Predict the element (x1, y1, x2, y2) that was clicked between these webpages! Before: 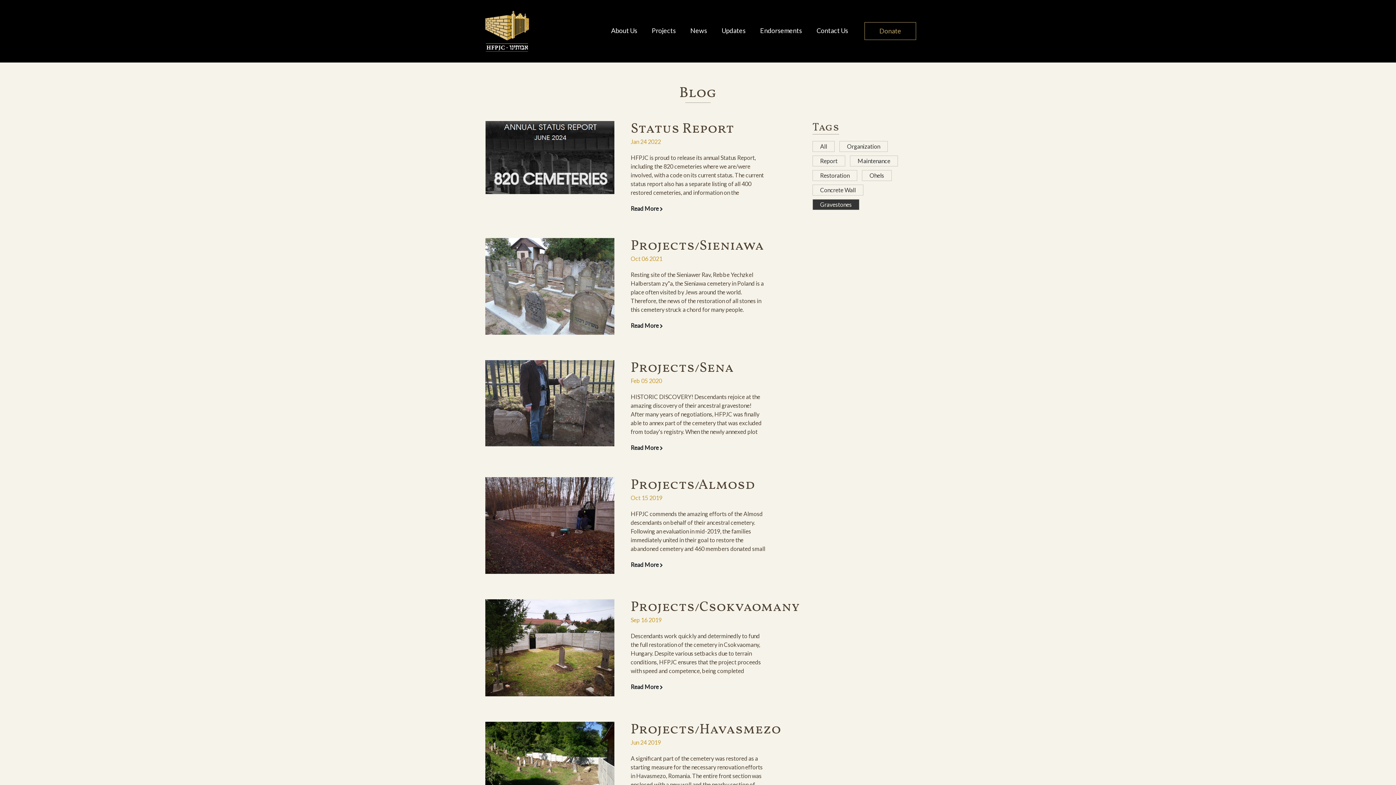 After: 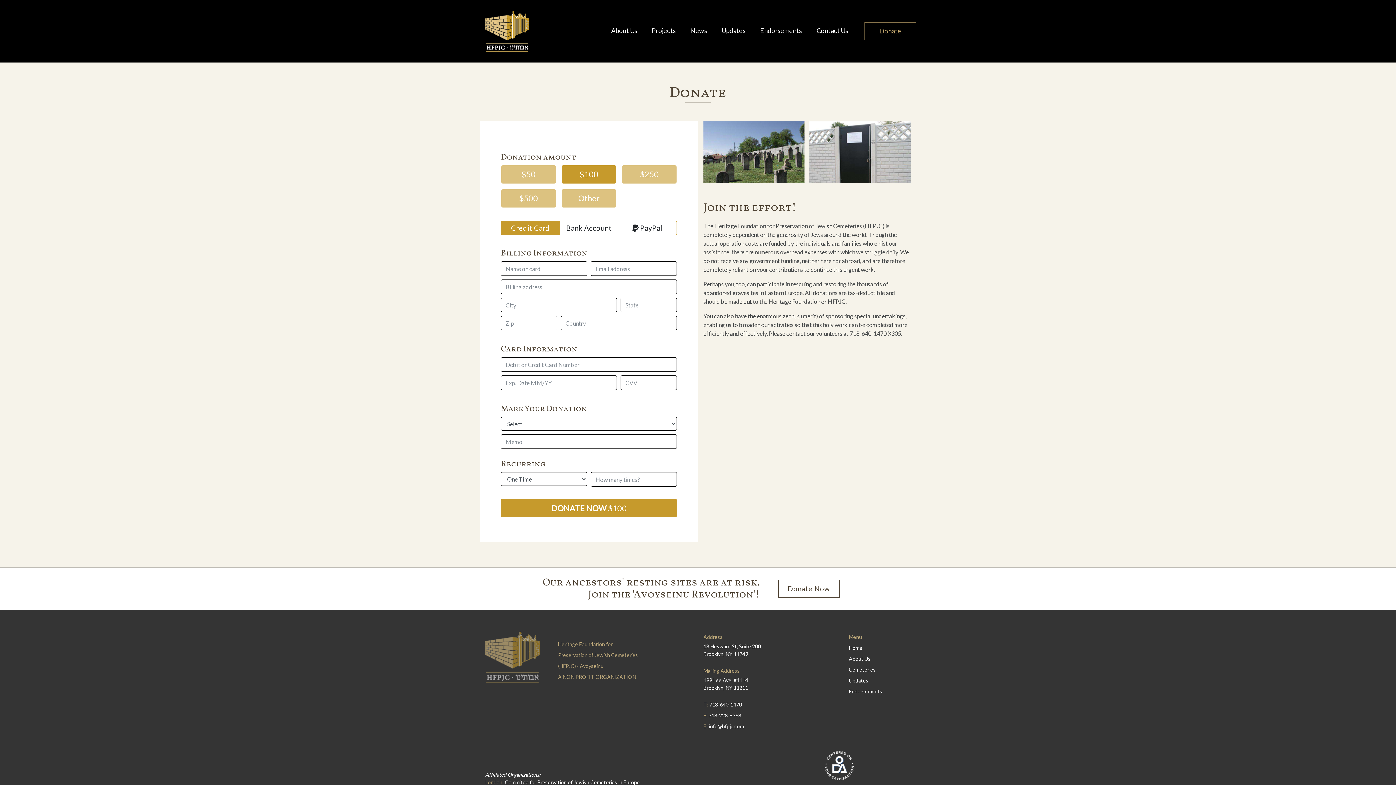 Action: bbox: (864, 22, 916, 40) label: Donate